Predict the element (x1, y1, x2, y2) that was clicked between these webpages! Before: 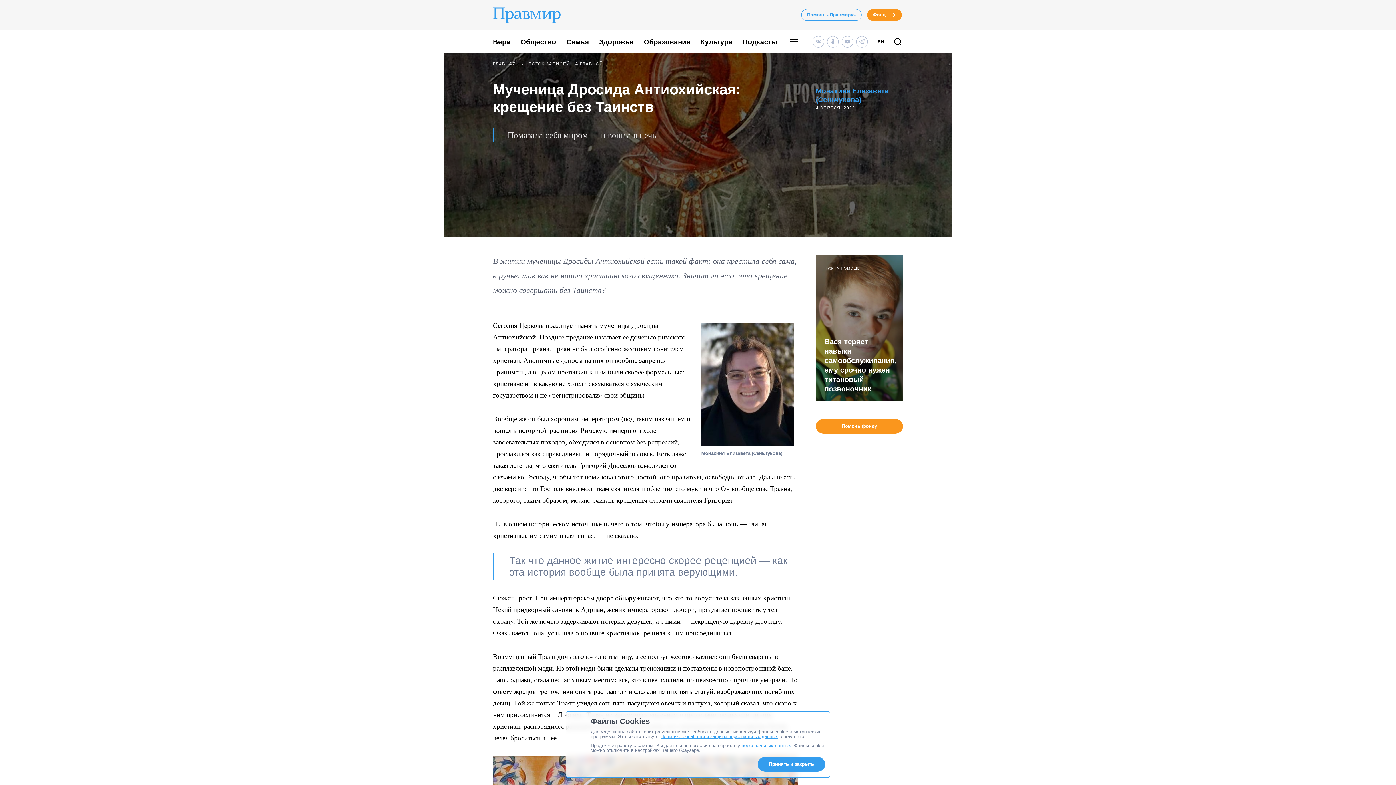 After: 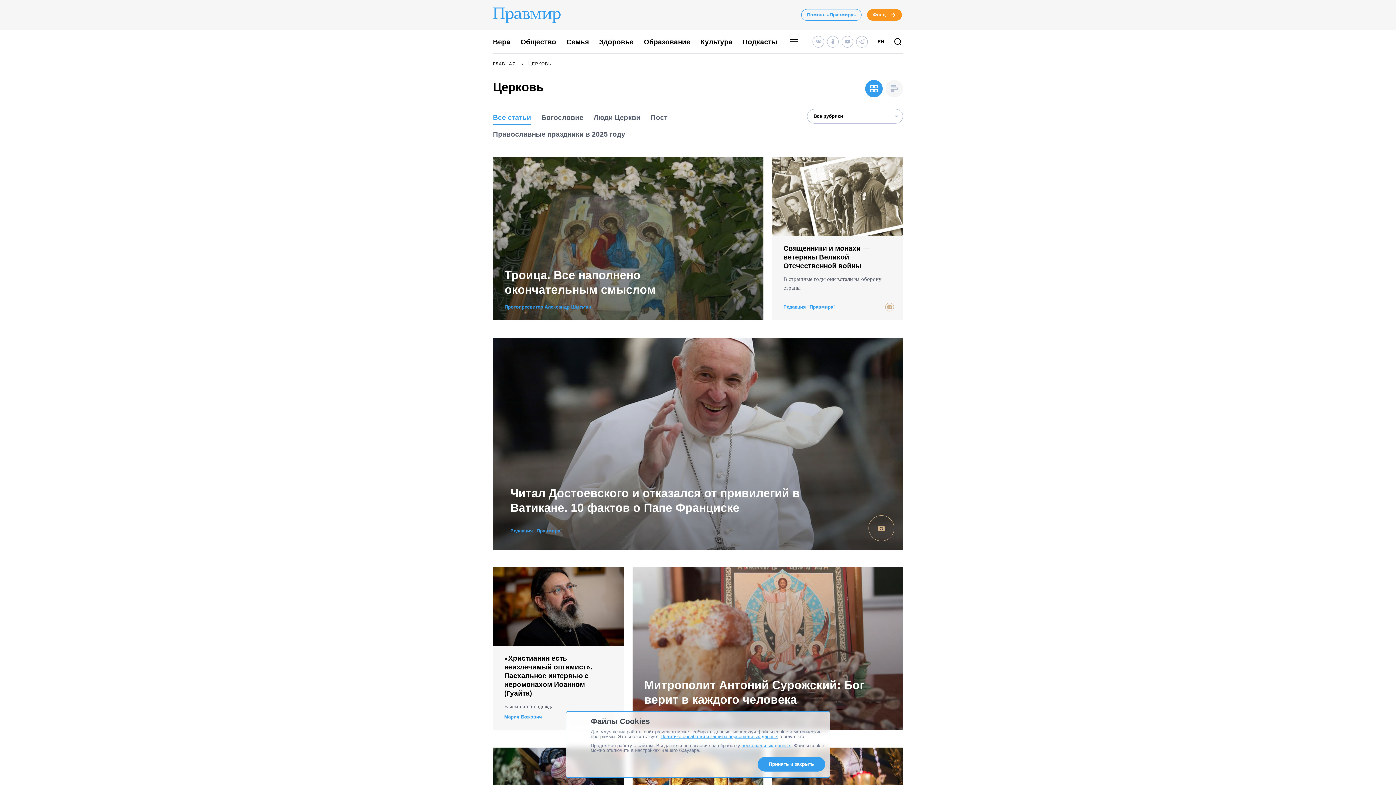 Action: label: Вера bbox: (493, 38, 510, 45)